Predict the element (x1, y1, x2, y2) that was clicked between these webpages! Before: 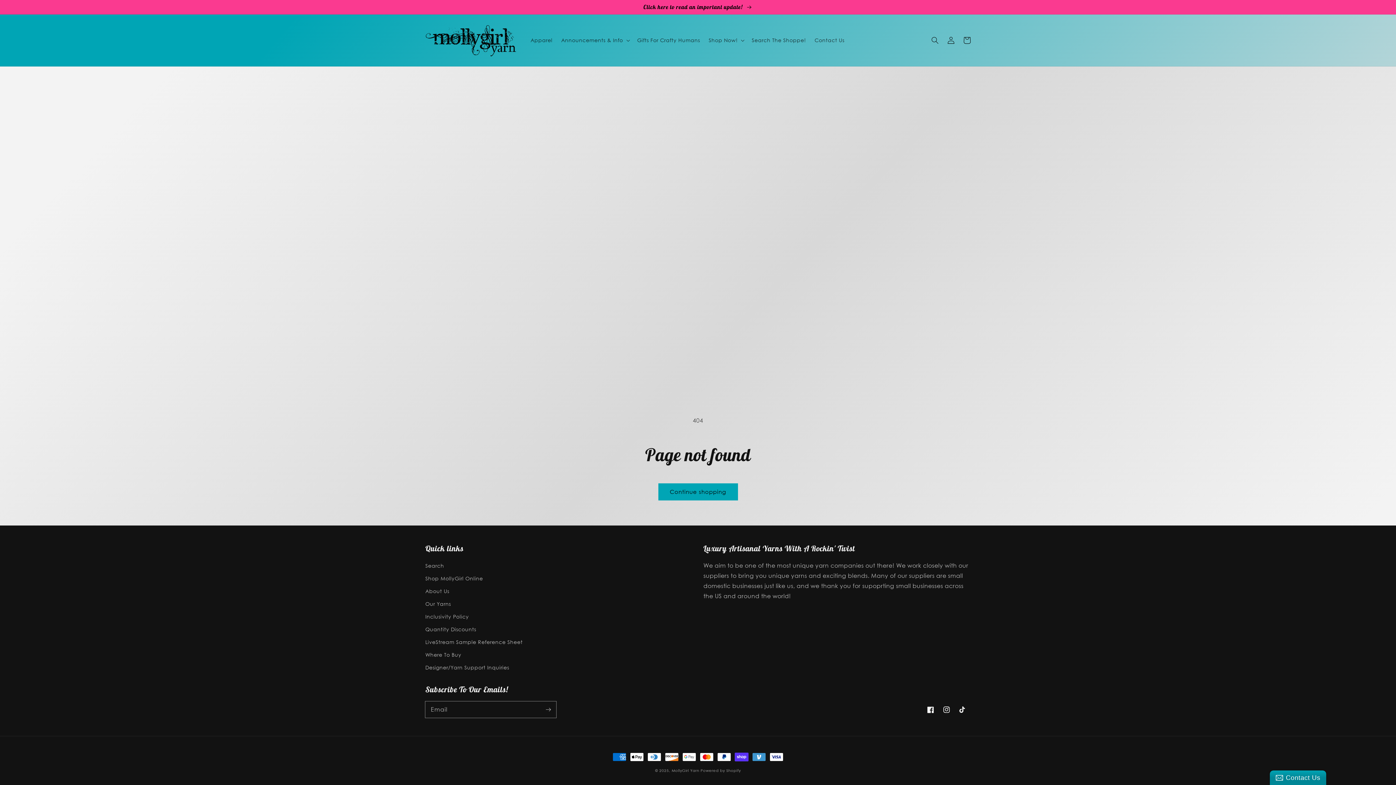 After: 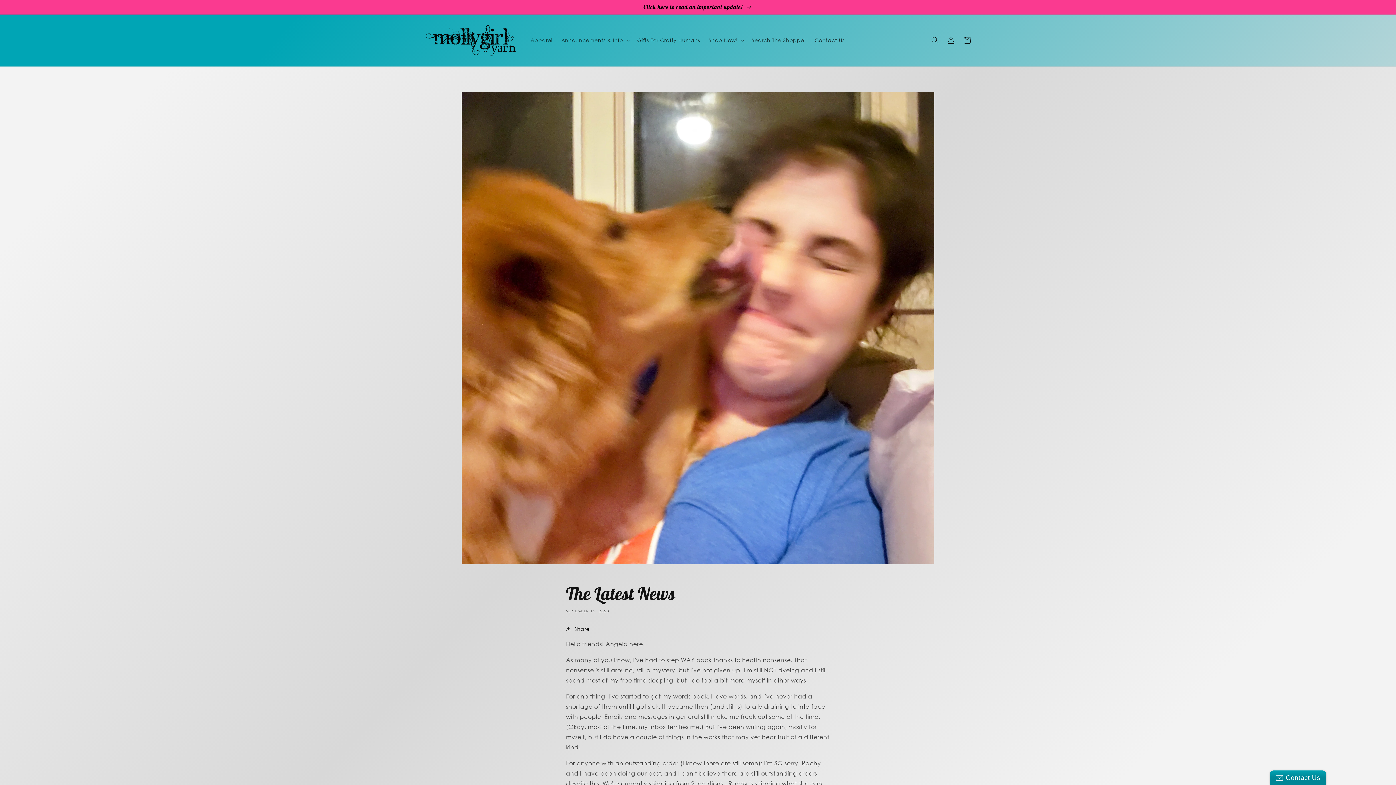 Action: label: Click here to read an important update!  bbox: (0, 0, 1396, 14)